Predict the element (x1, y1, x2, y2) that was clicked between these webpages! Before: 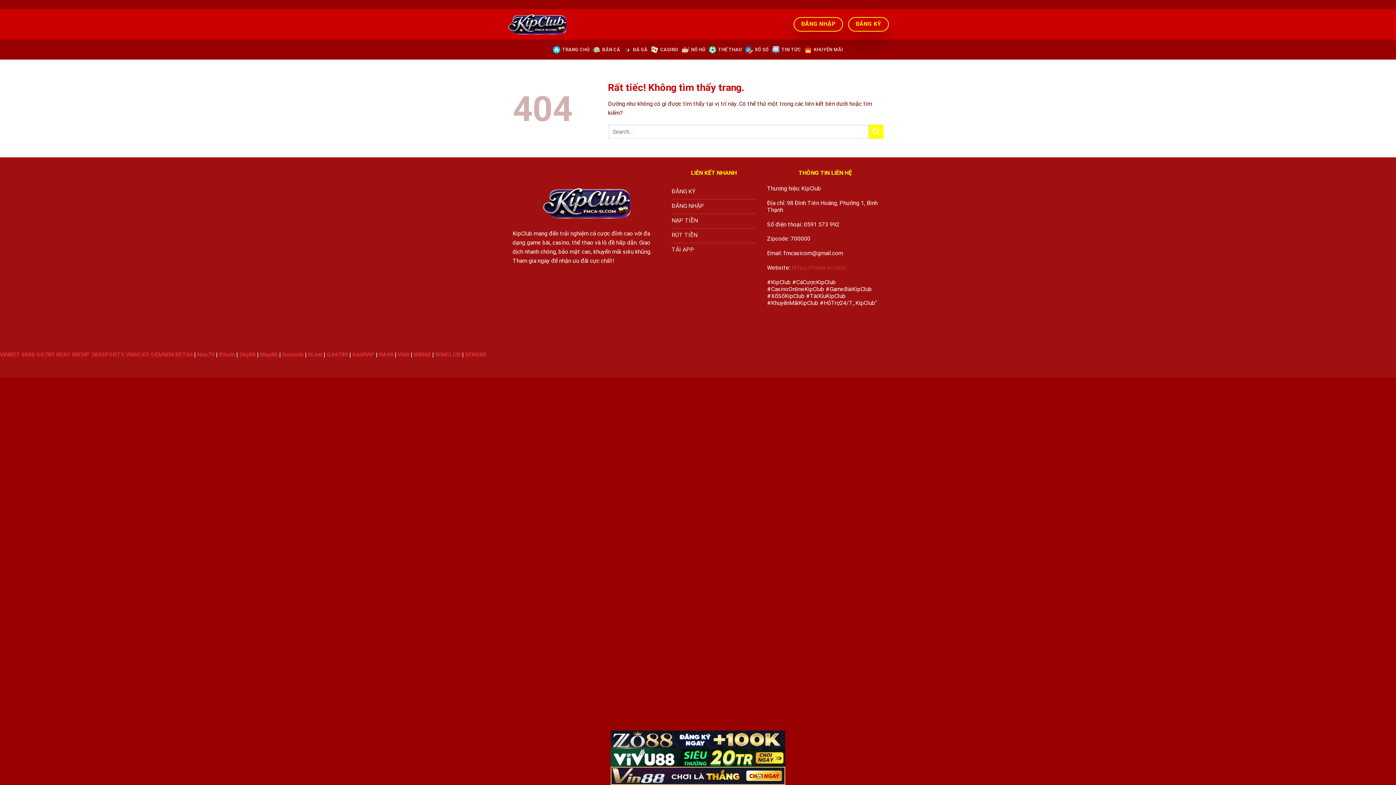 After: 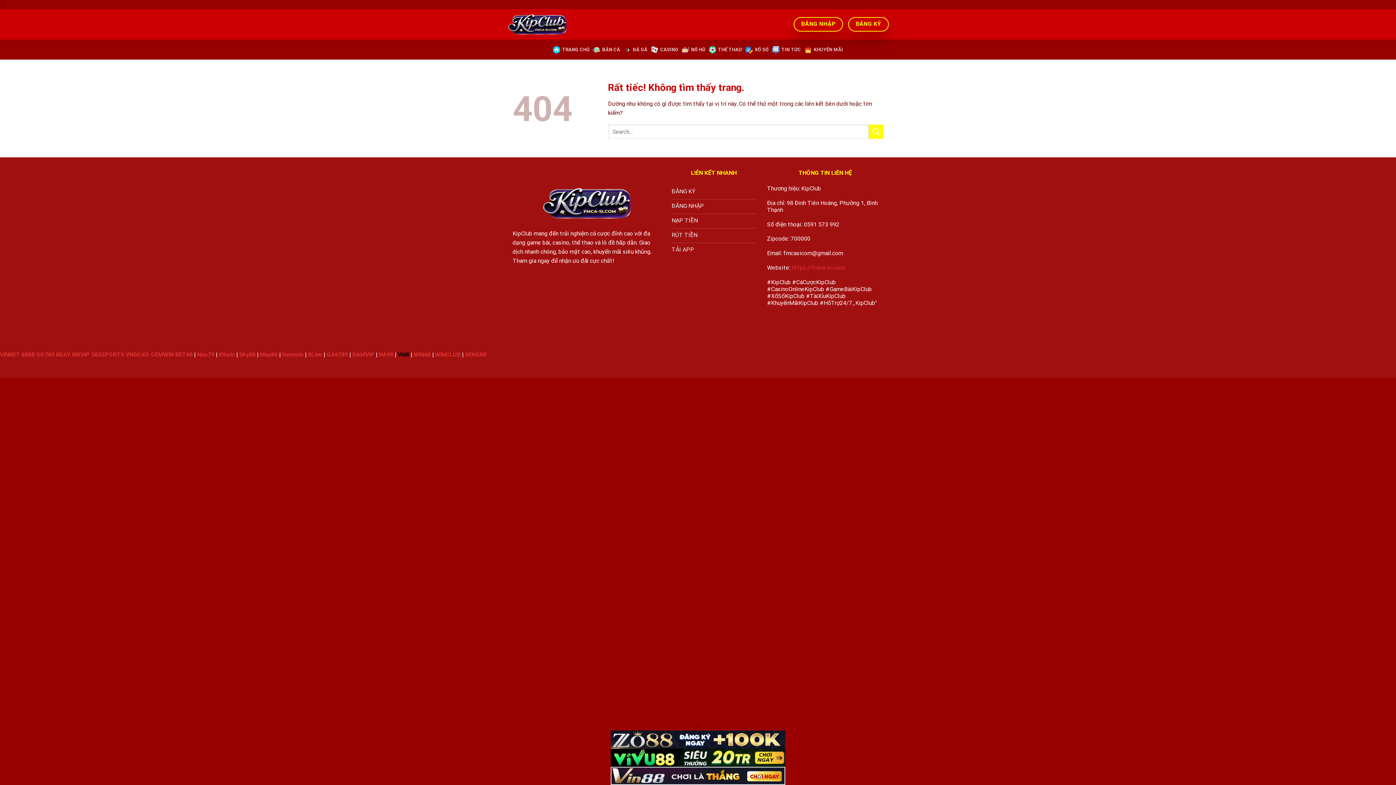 Action: bbox: (397, 351, 410, 358) label: VI68 